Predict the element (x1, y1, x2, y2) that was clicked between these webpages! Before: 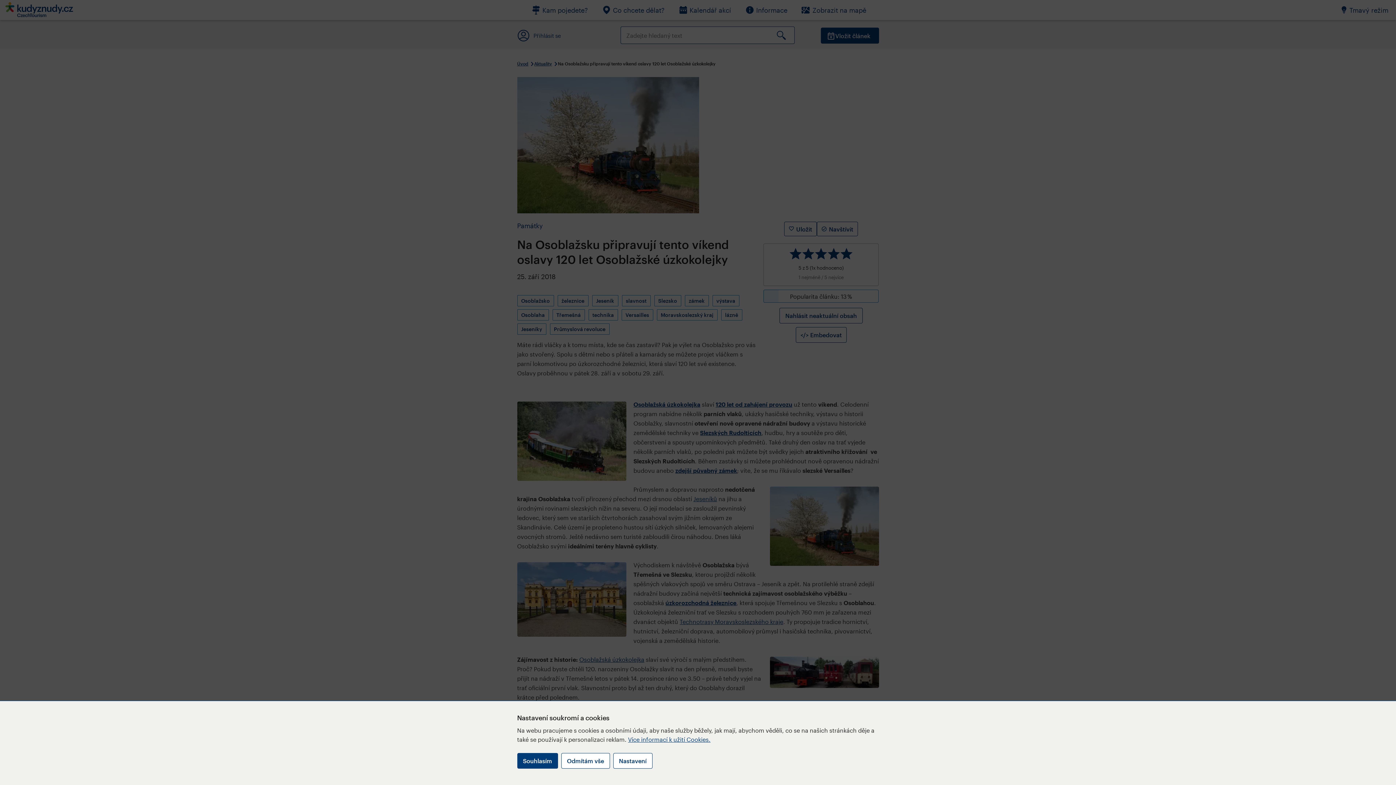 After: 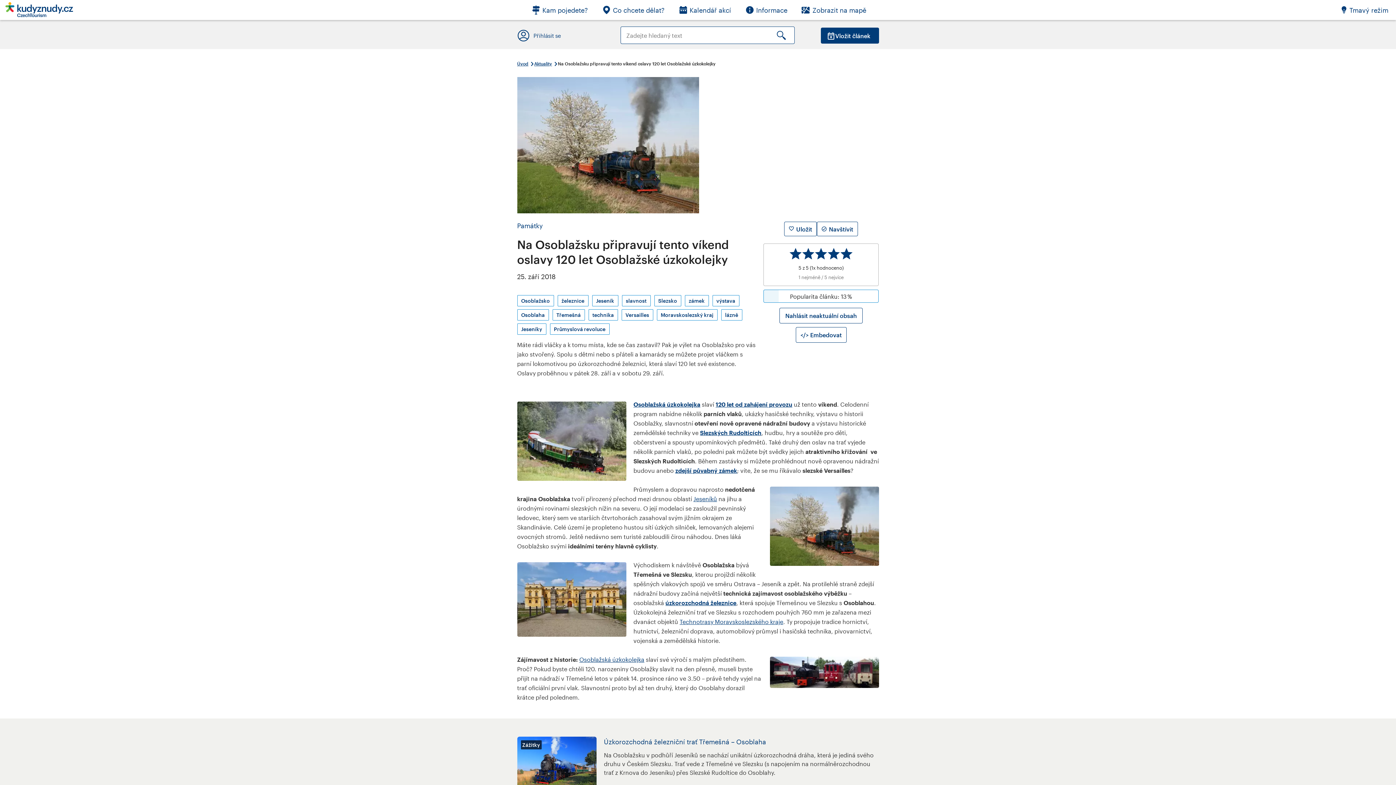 Action: bbox: (517, 753, 558, 769) label: Souhlasím